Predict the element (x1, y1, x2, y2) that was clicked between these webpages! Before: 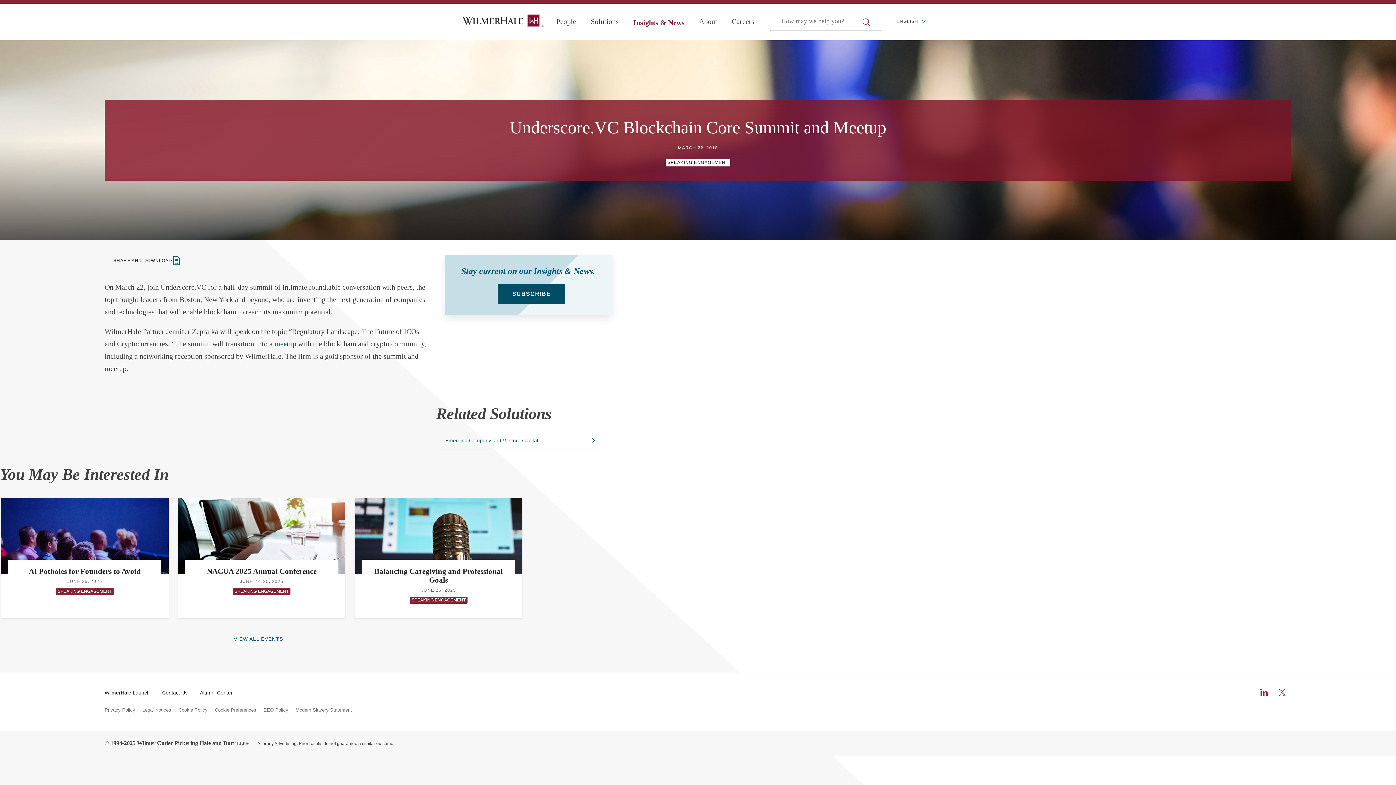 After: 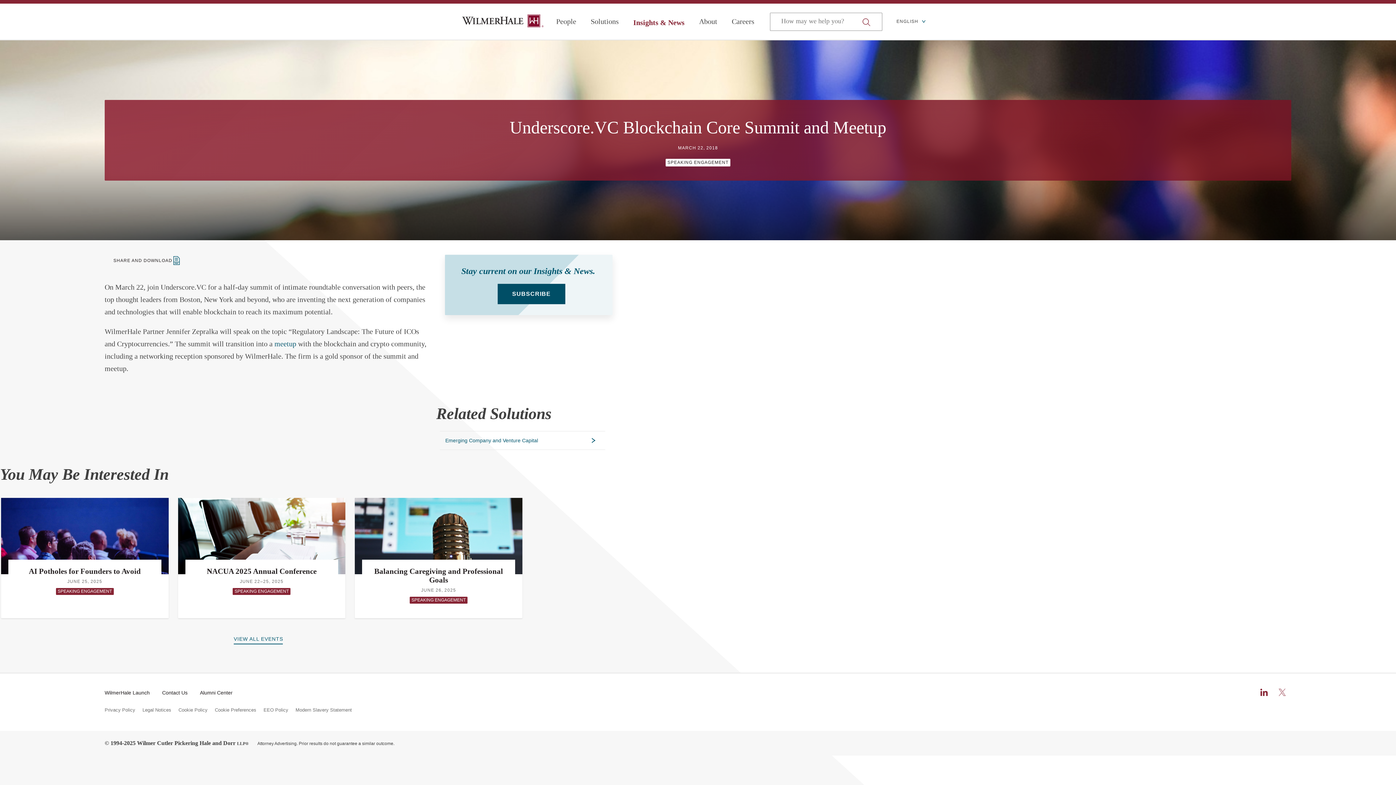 Action: bbox: (1278, 689, 1286, 696)